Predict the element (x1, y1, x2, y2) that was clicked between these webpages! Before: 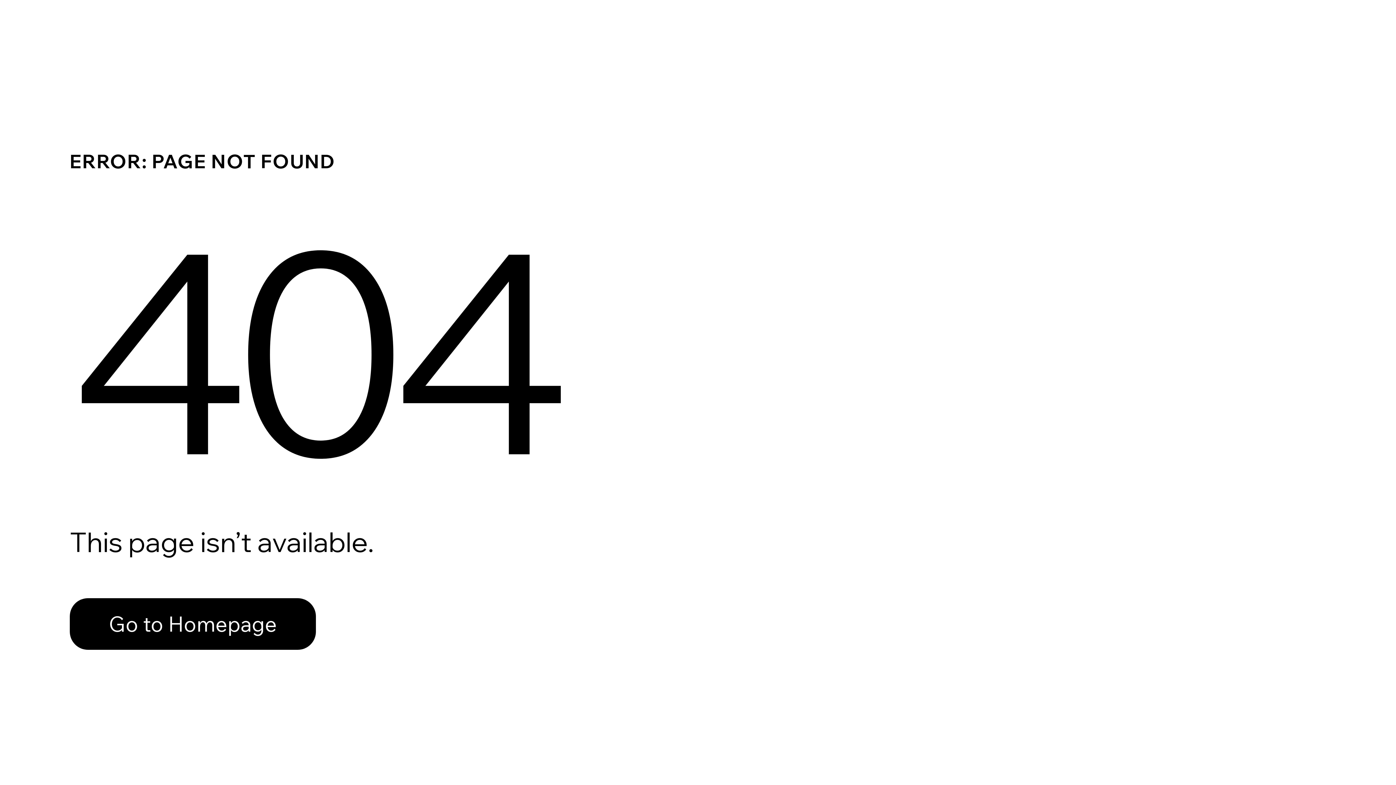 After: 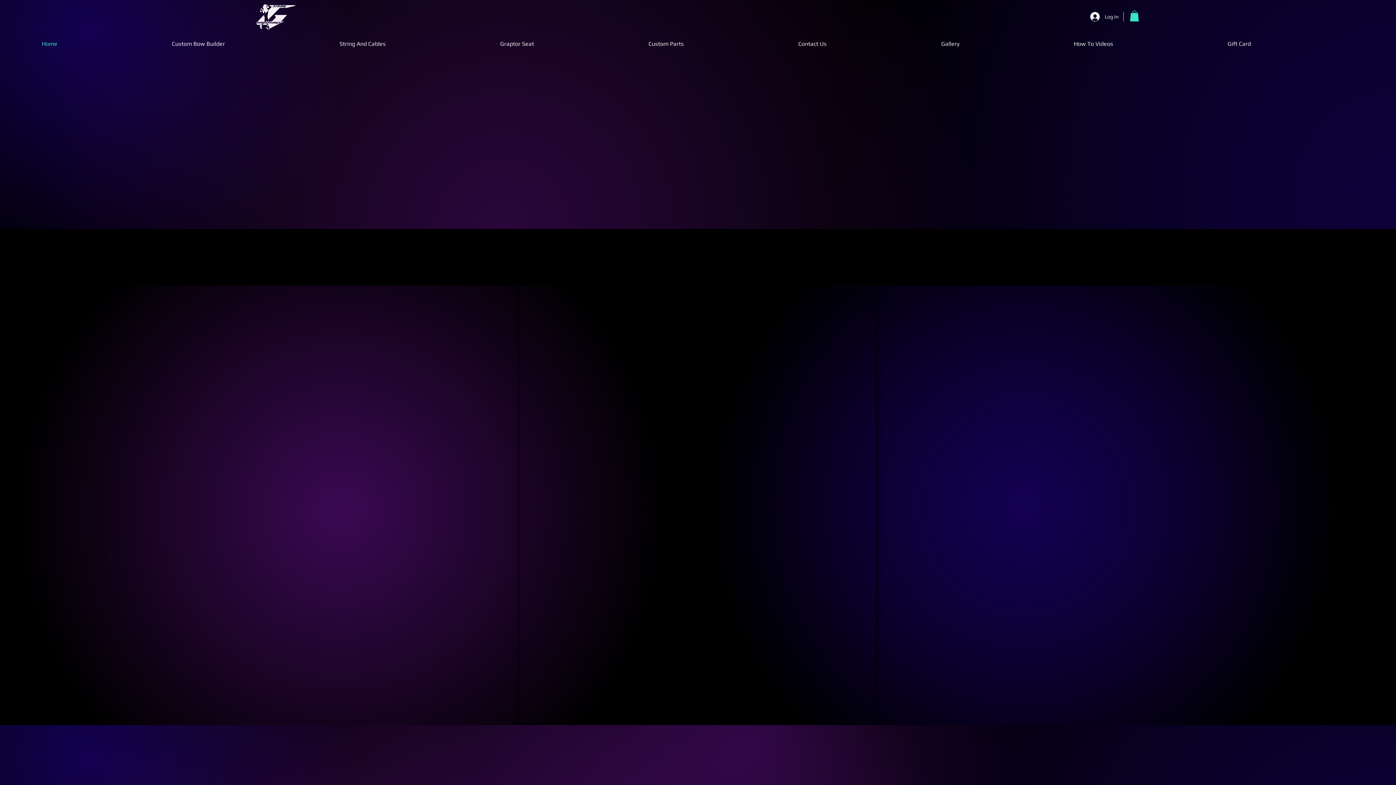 Action: label: Go to Homepage bbox: (69, 598, 316, 650)